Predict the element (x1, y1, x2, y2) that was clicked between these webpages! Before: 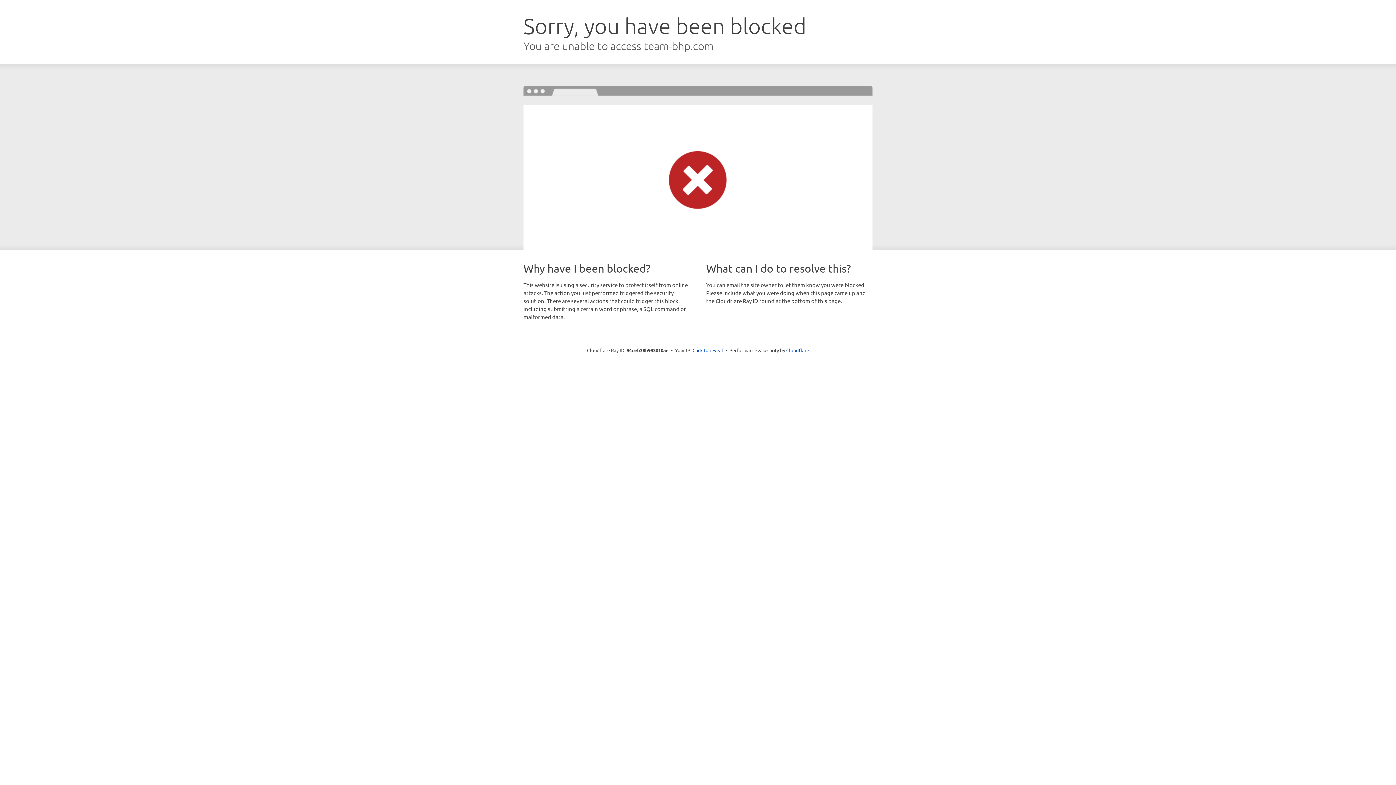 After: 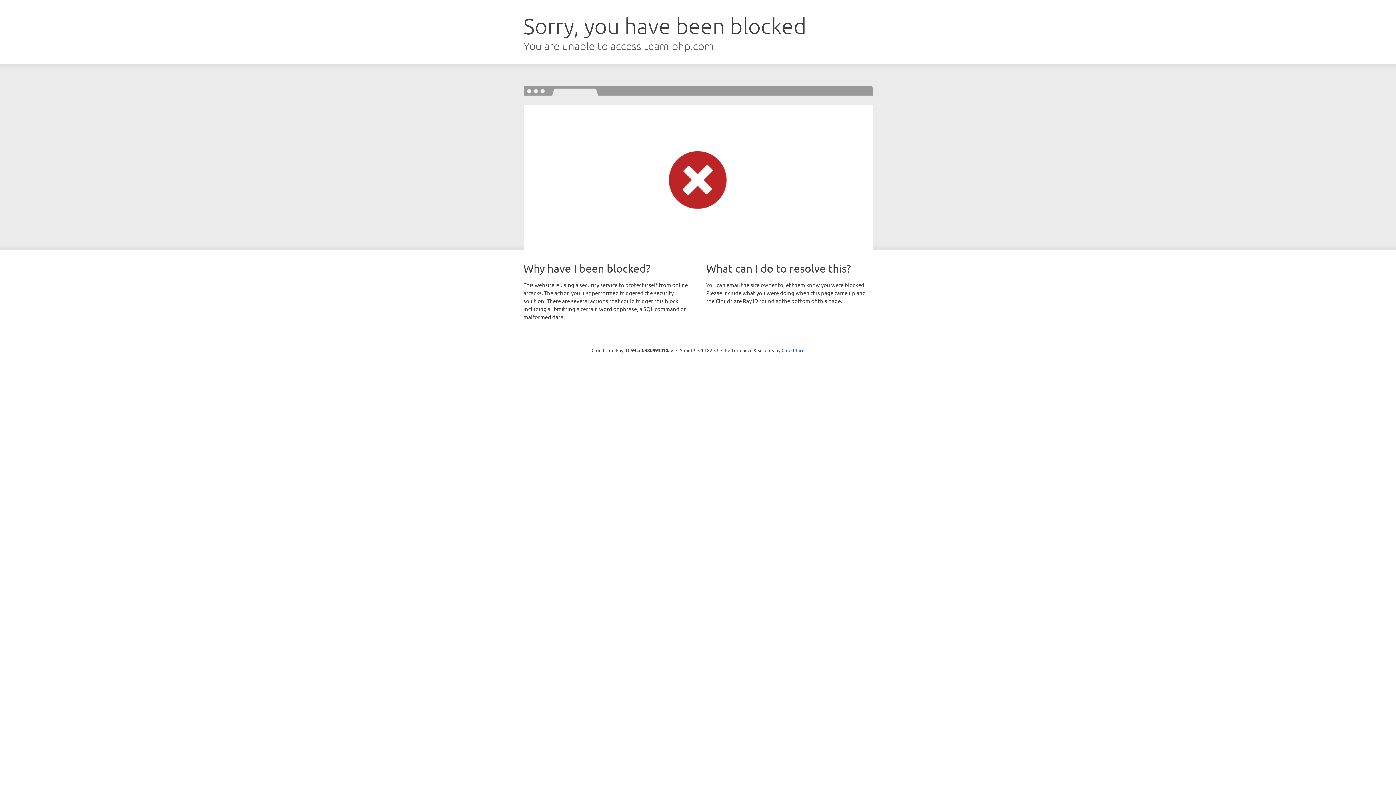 Action: label: Click to reveal bbox: (692, 346, 723, 353)